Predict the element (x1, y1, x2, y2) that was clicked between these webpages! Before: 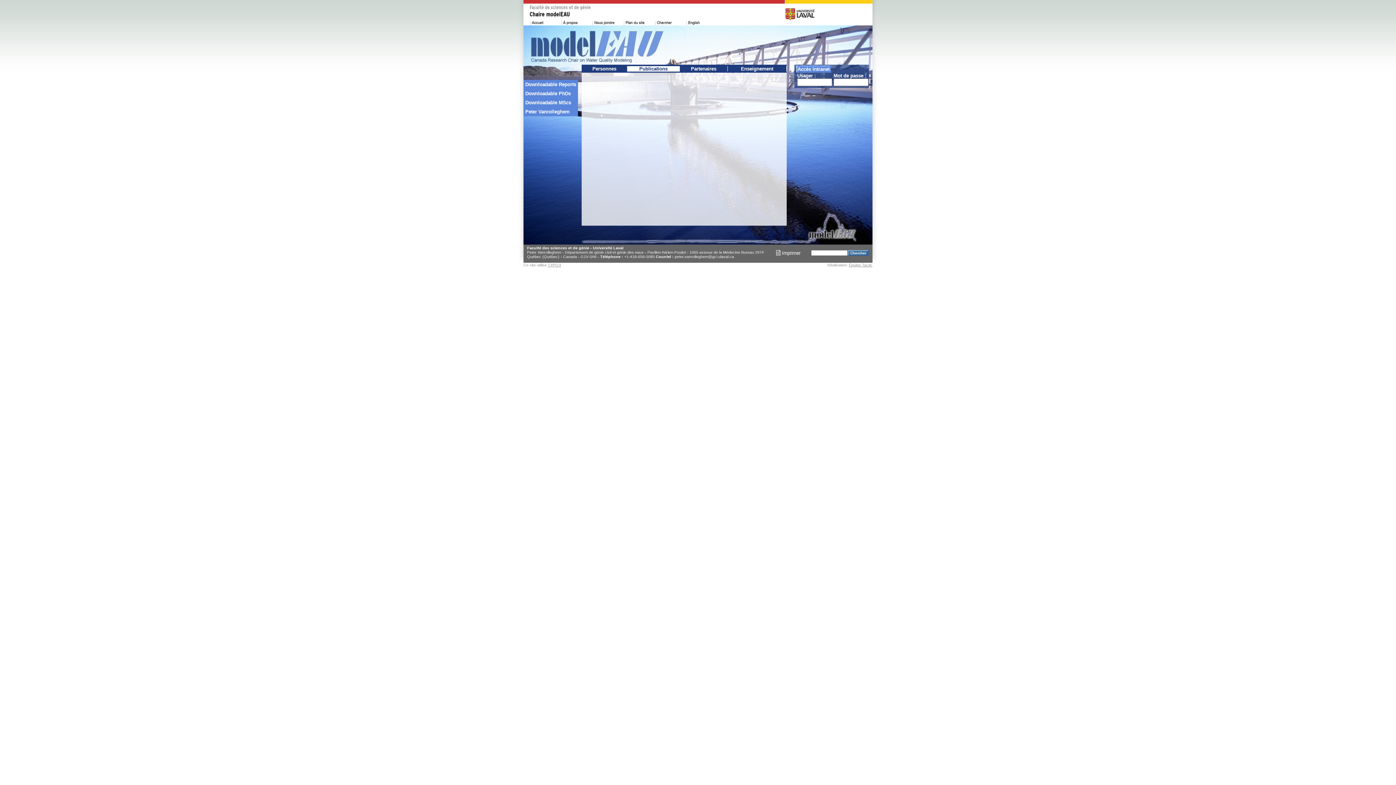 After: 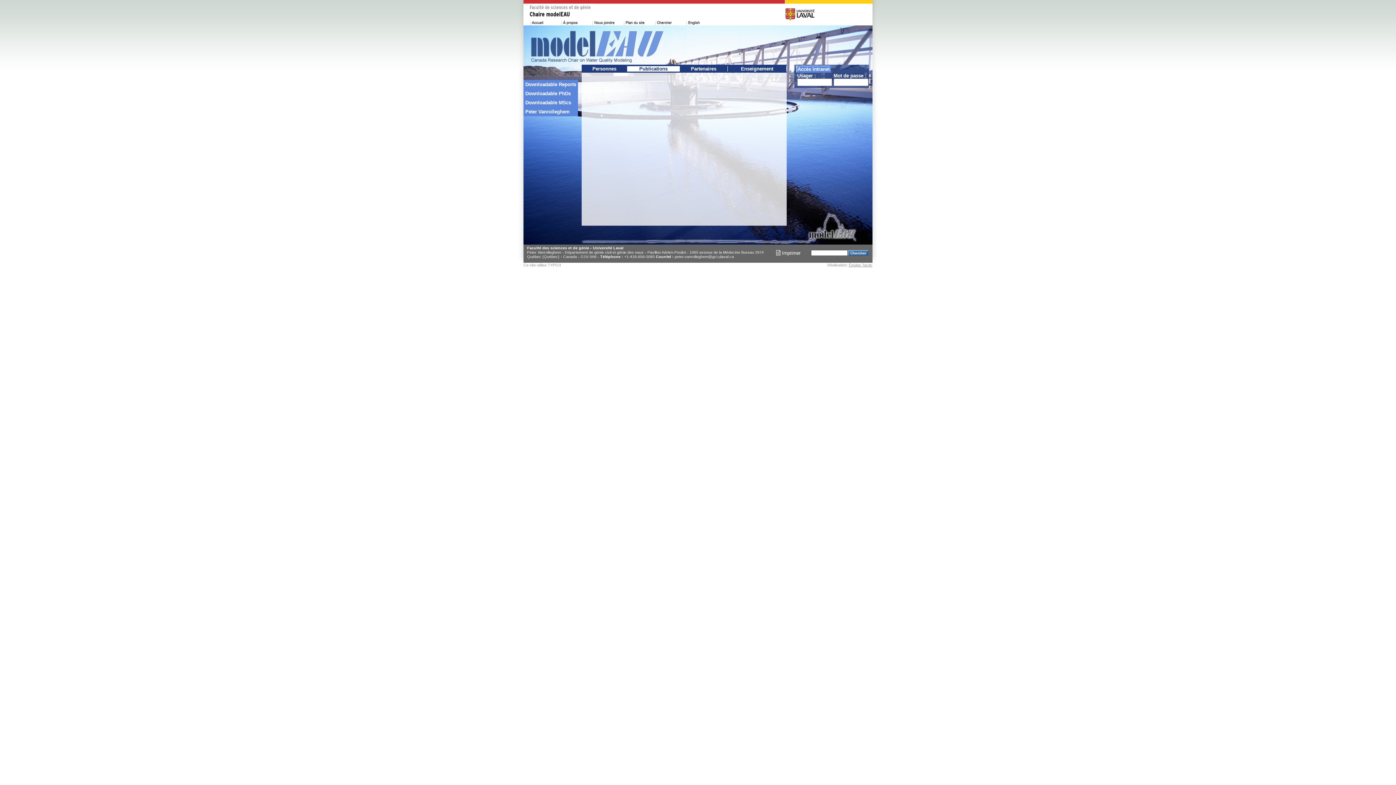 Action: bbox: (548, 262, 561, 267) label: TYPO3